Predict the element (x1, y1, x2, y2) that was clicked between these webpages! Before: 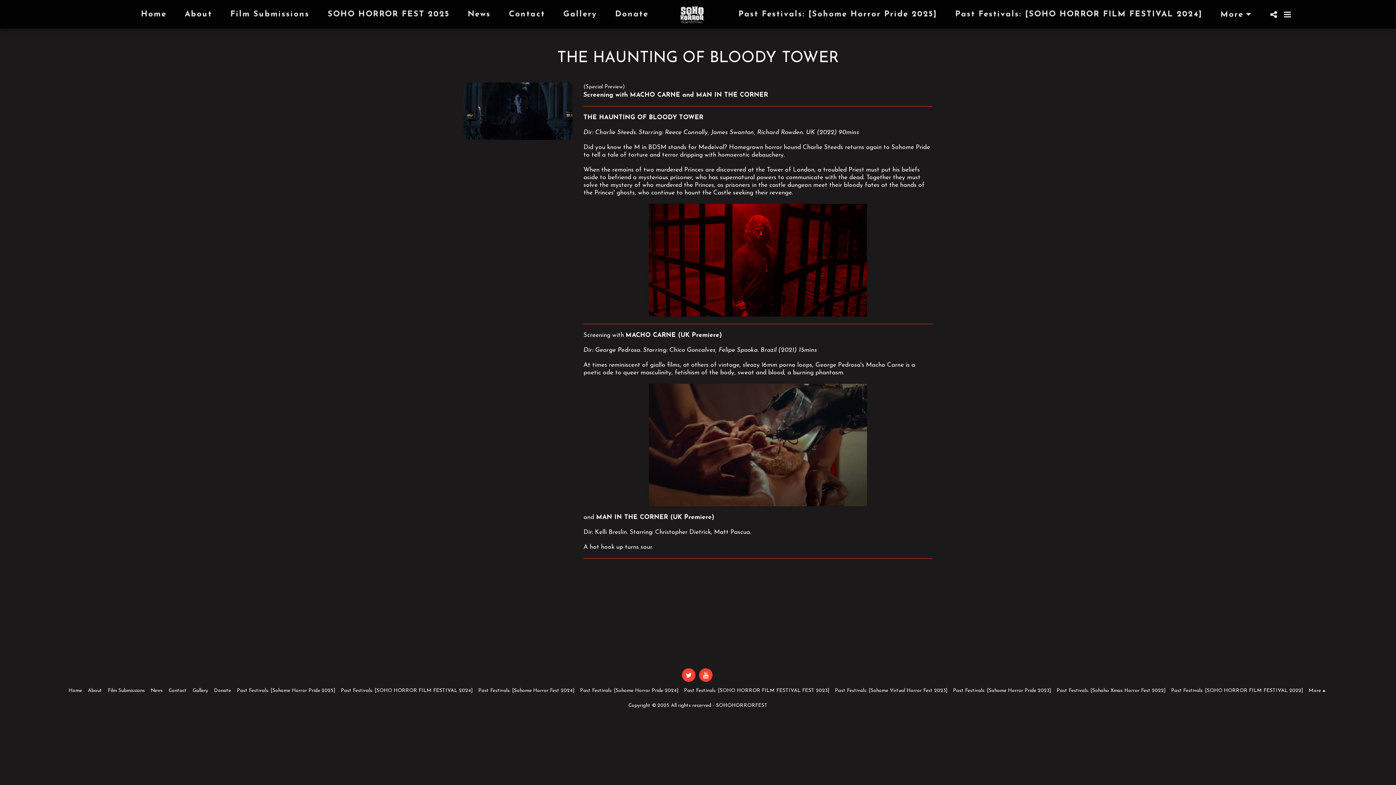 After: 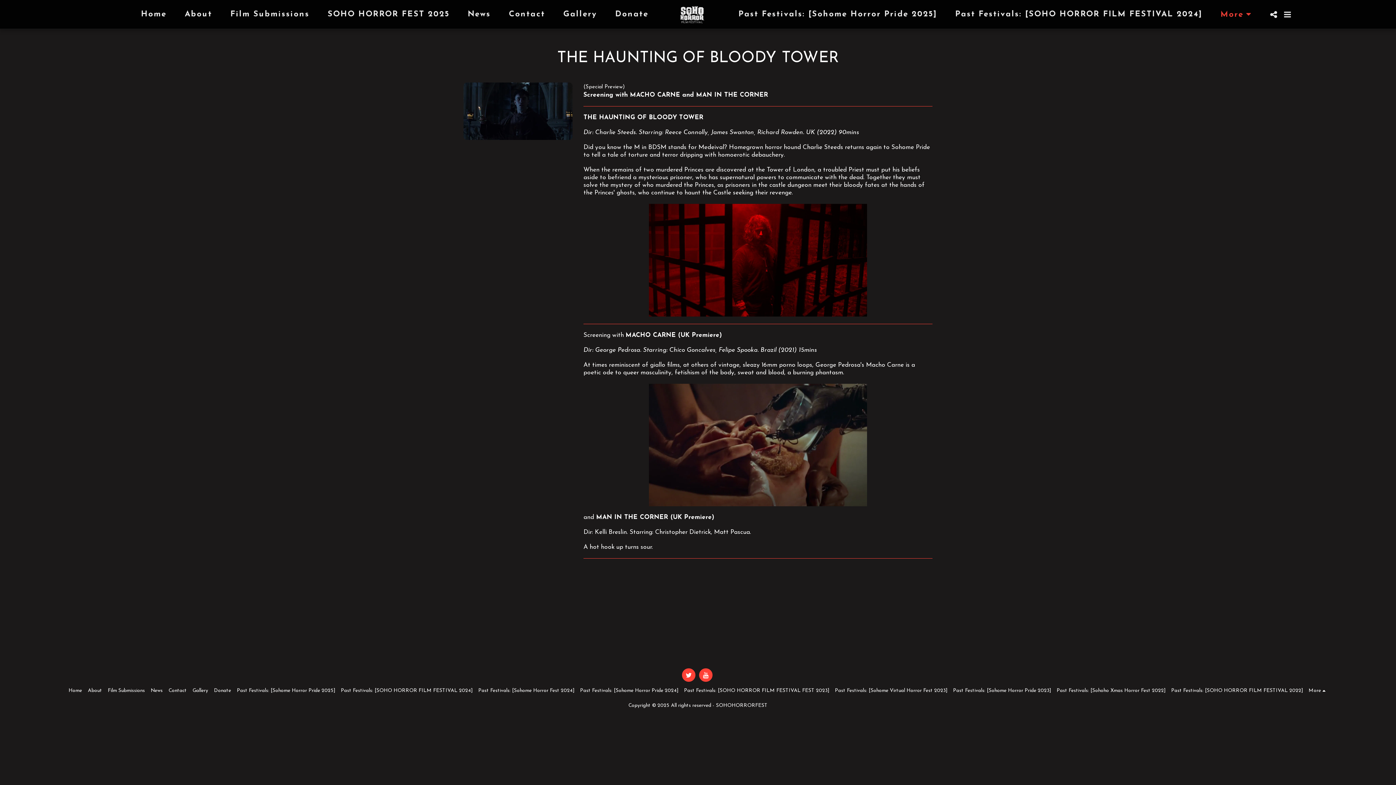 Action: bbox: (1215, 6, 1260, 22) label: More  